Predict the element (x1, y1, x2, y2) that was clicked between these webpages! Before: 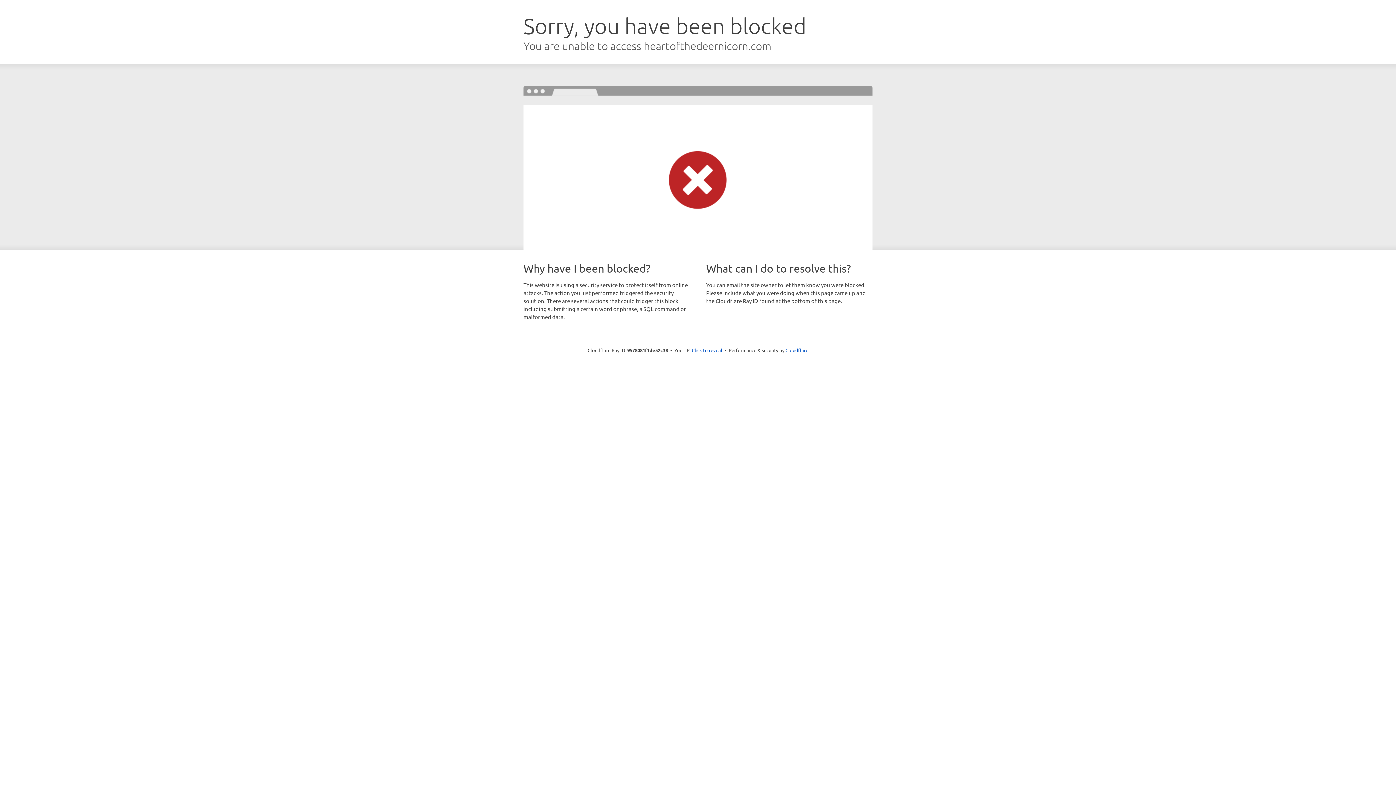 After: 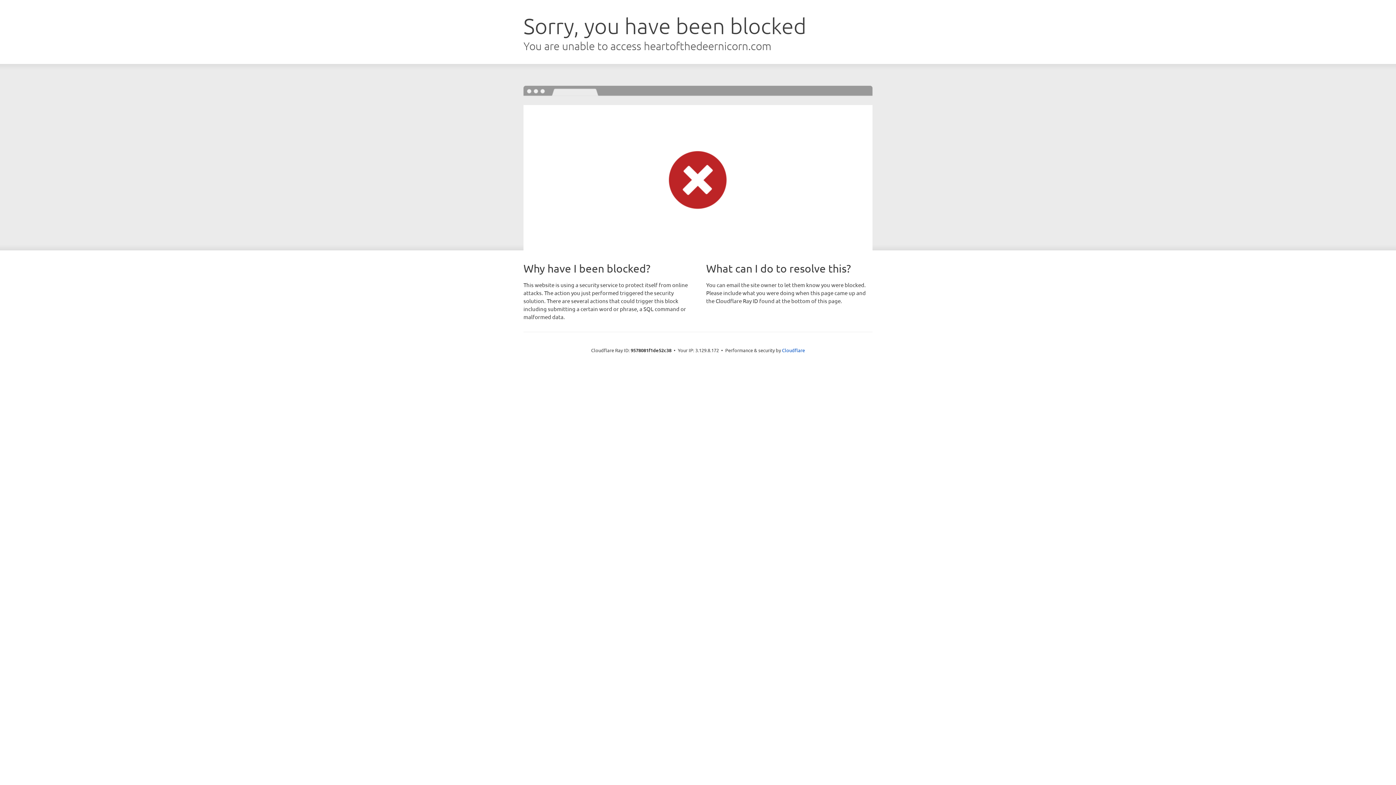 Action: label: Click to reveal bbox: (692, 346, 722, 353)